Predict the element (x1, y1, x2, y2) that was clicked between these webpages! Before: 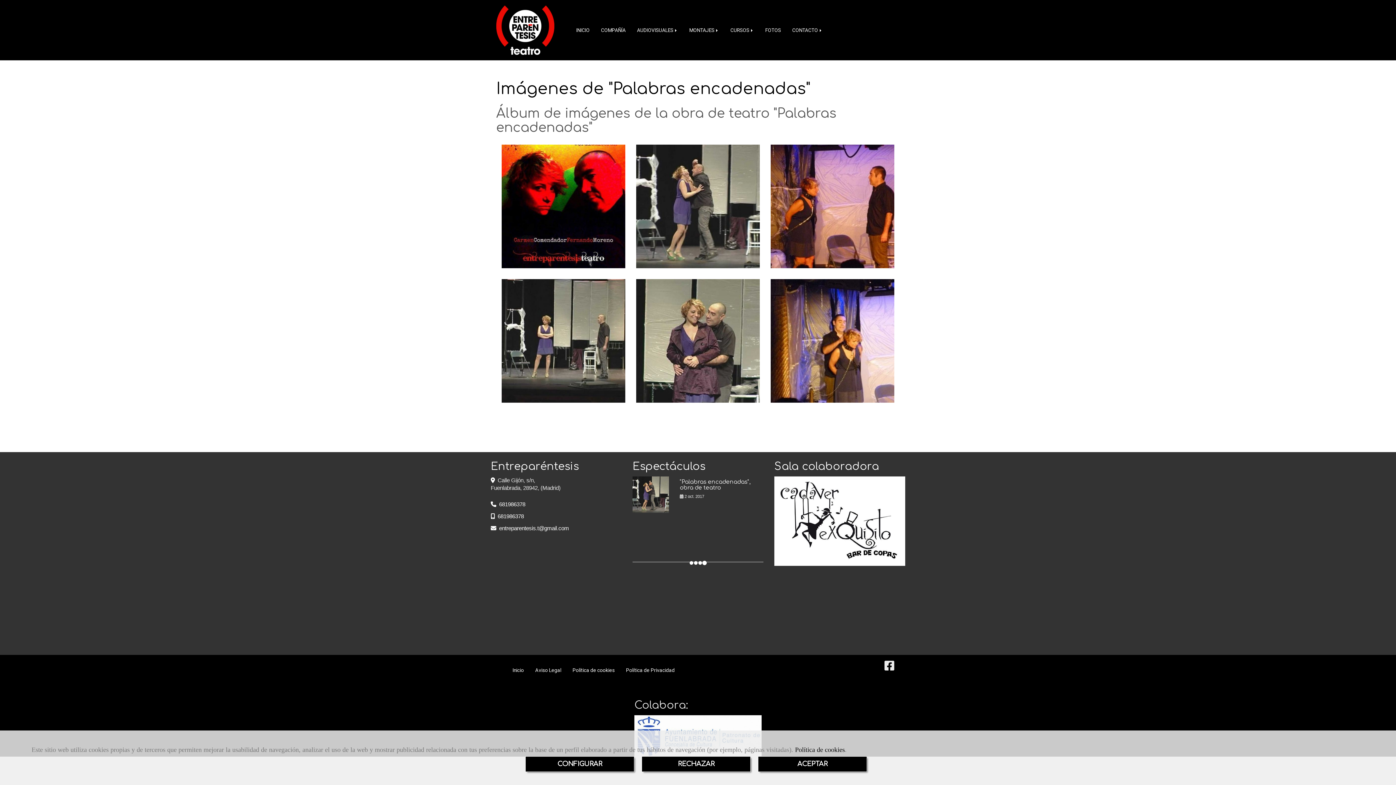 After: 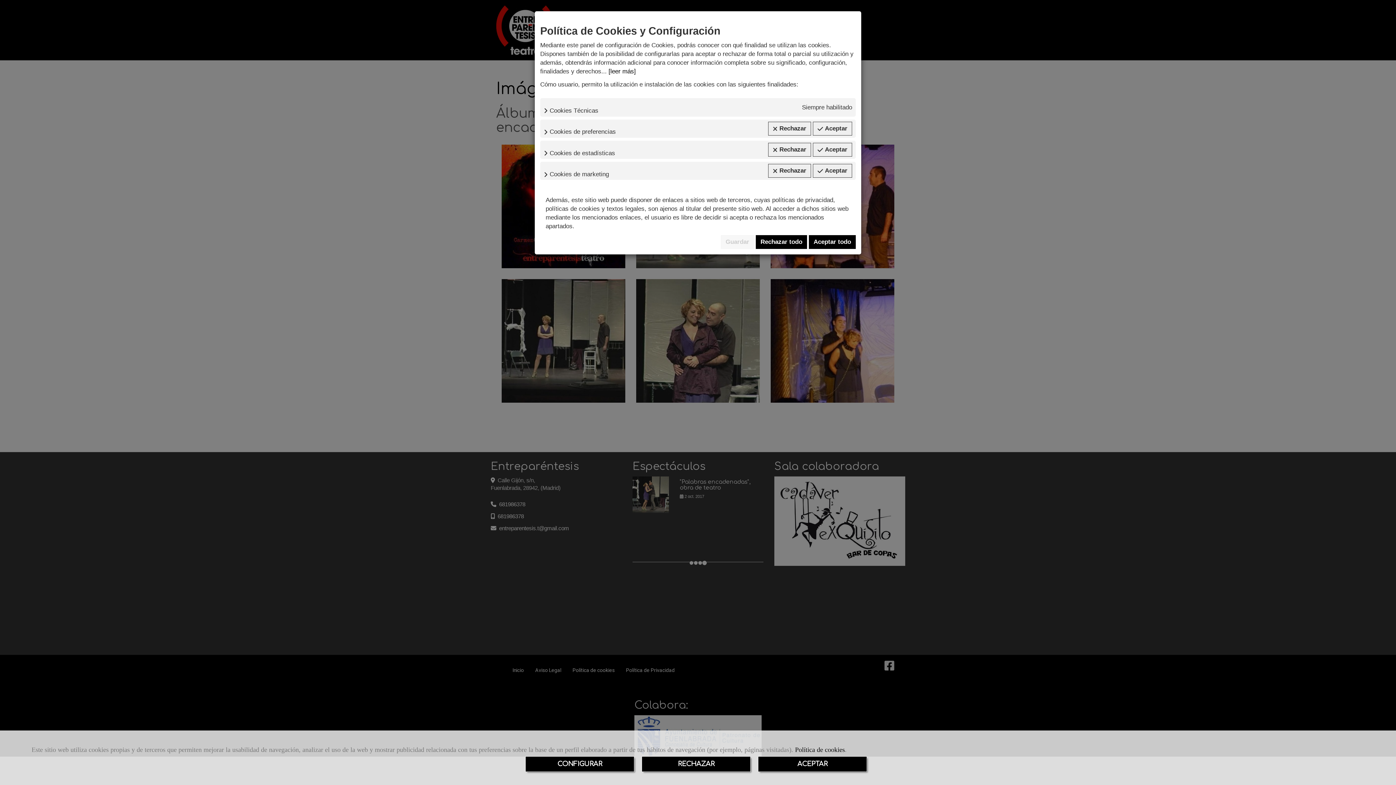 Action: bbox: (525, 756, 634, 772) label: CONFIGURAR